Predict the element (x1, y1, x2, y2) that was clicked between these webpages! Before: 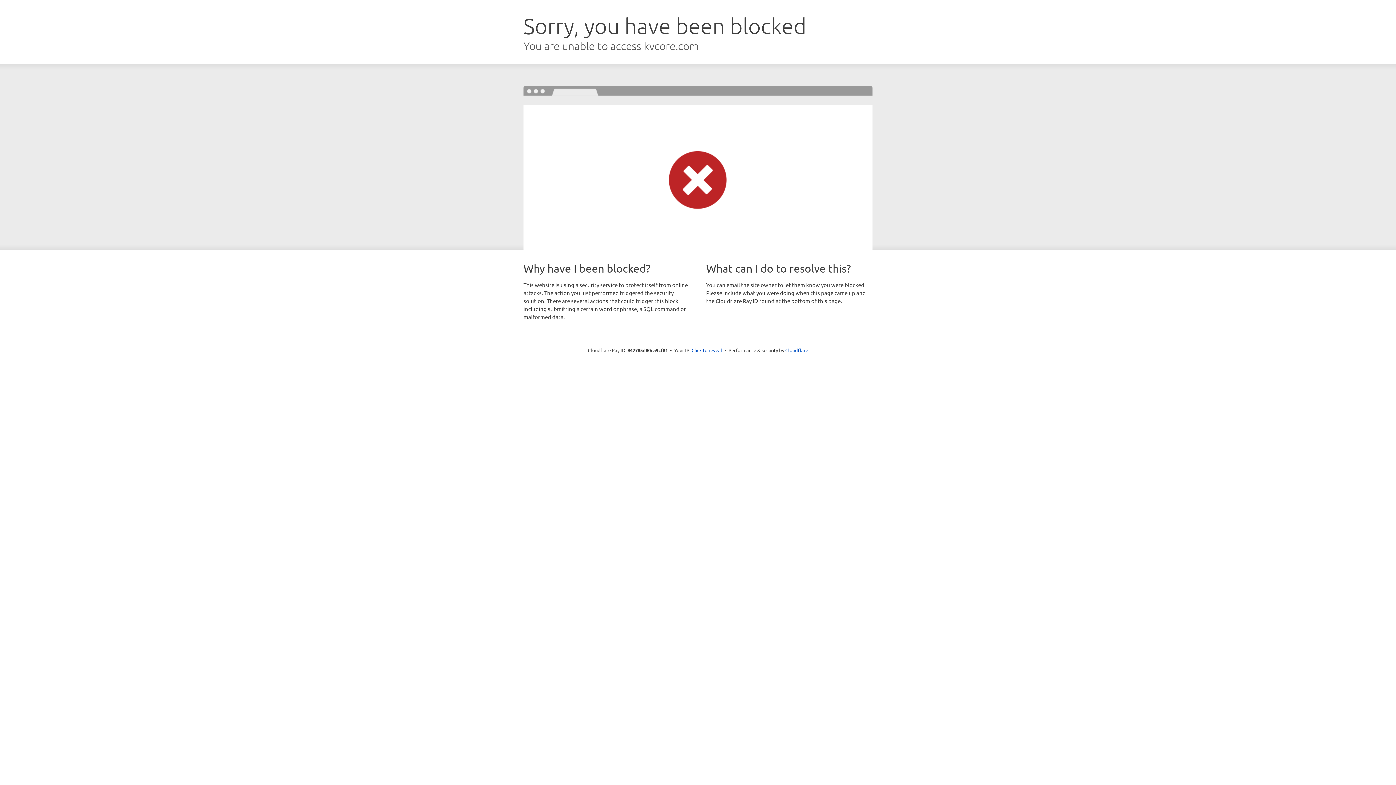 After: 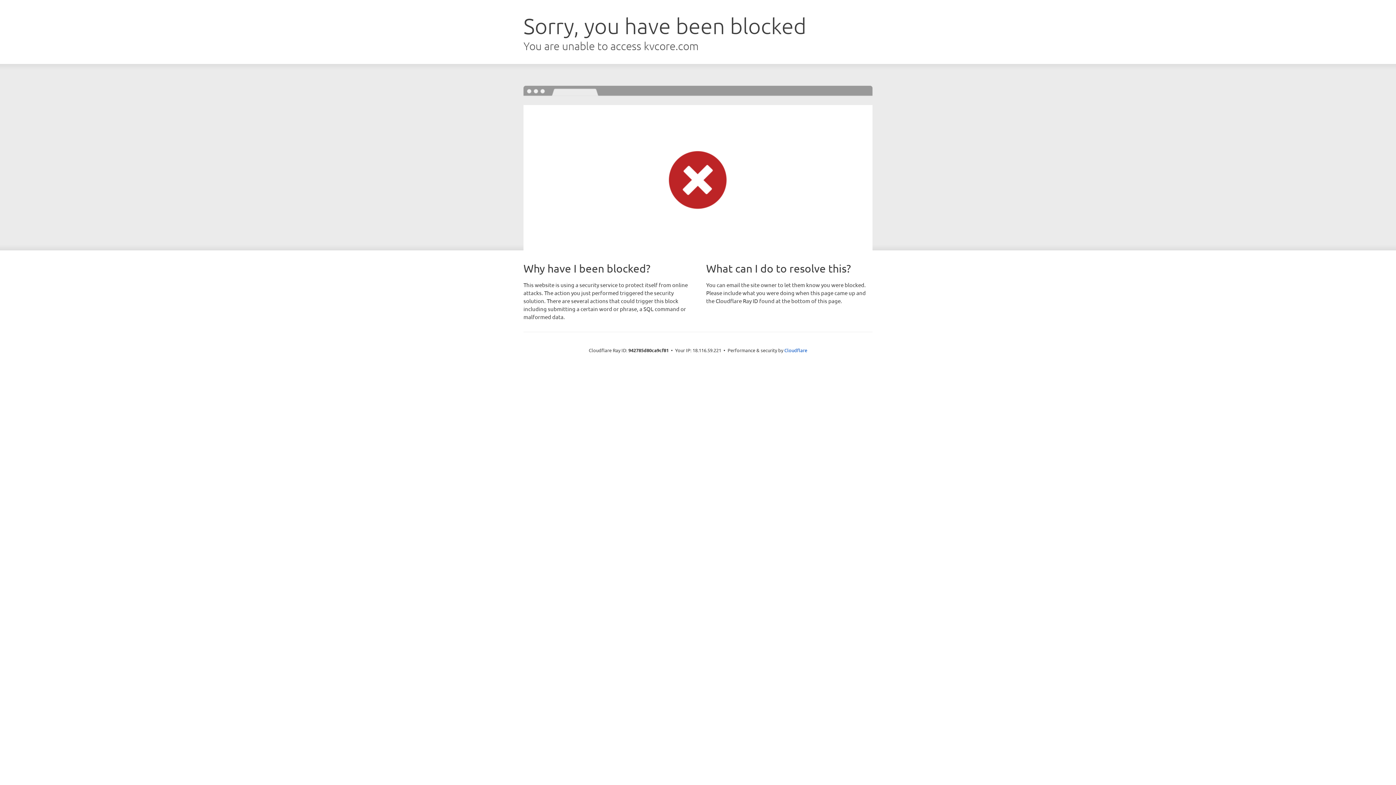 Action: label: Click to reveal bbox: (691, 346, 722, 353)